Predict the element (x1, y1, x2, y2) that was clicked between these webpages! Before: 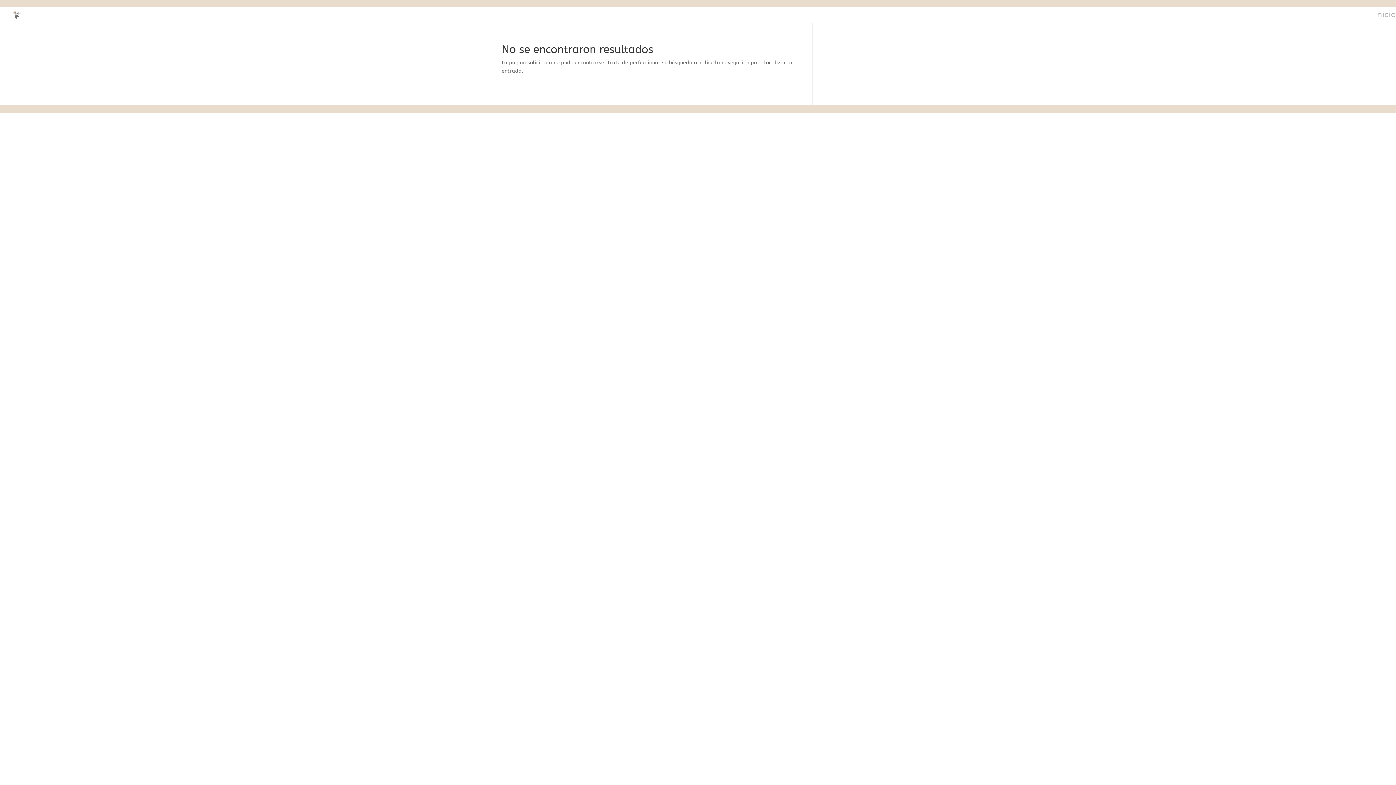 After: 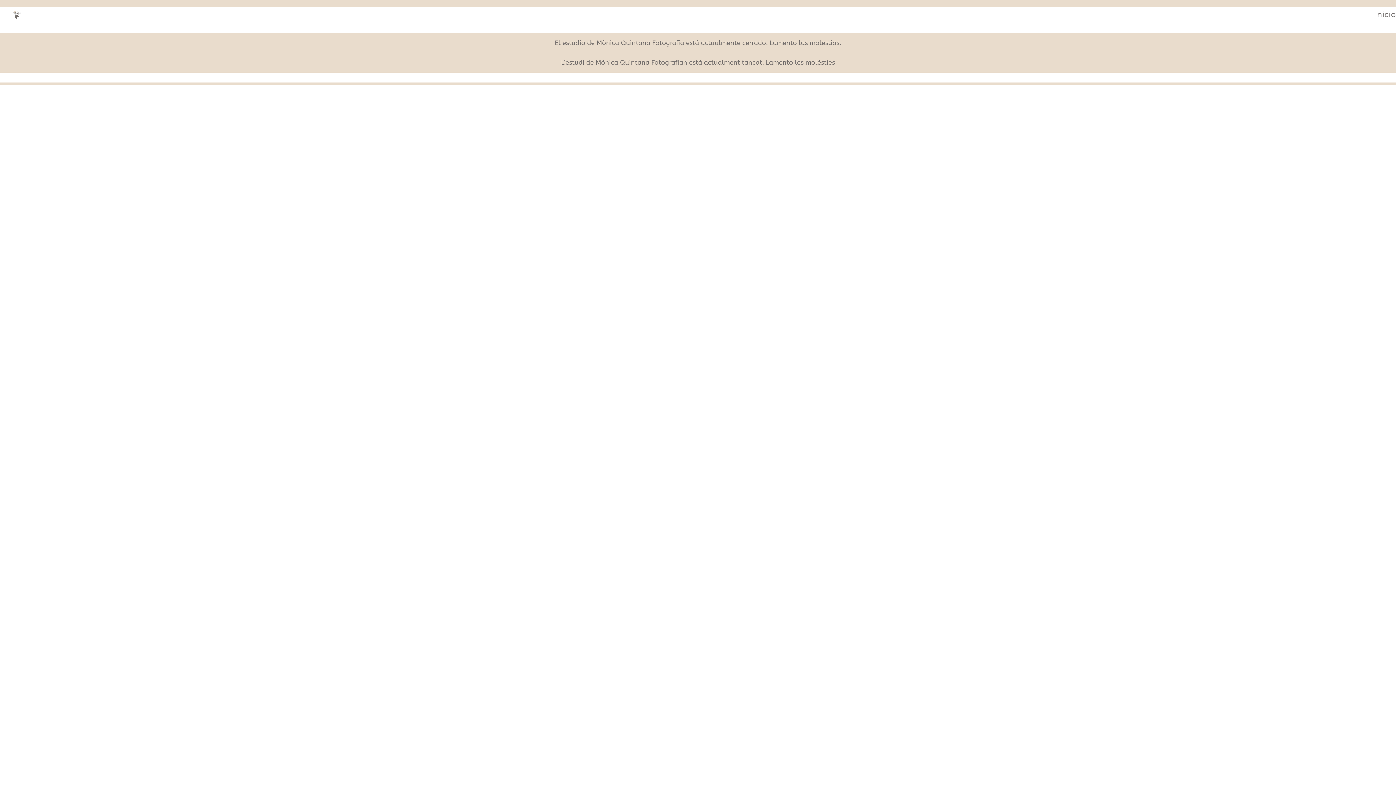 Action: bbox: (12, 11, 21, 17)